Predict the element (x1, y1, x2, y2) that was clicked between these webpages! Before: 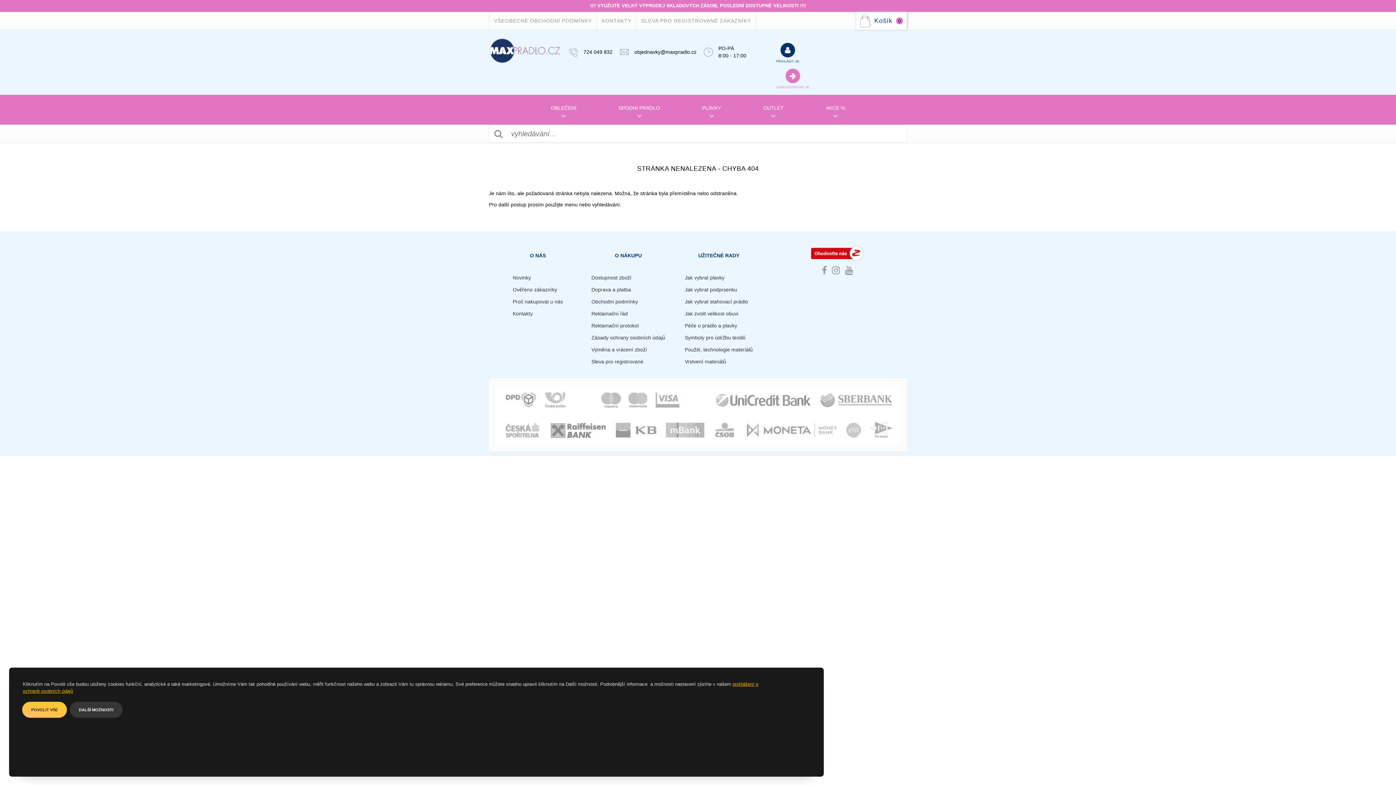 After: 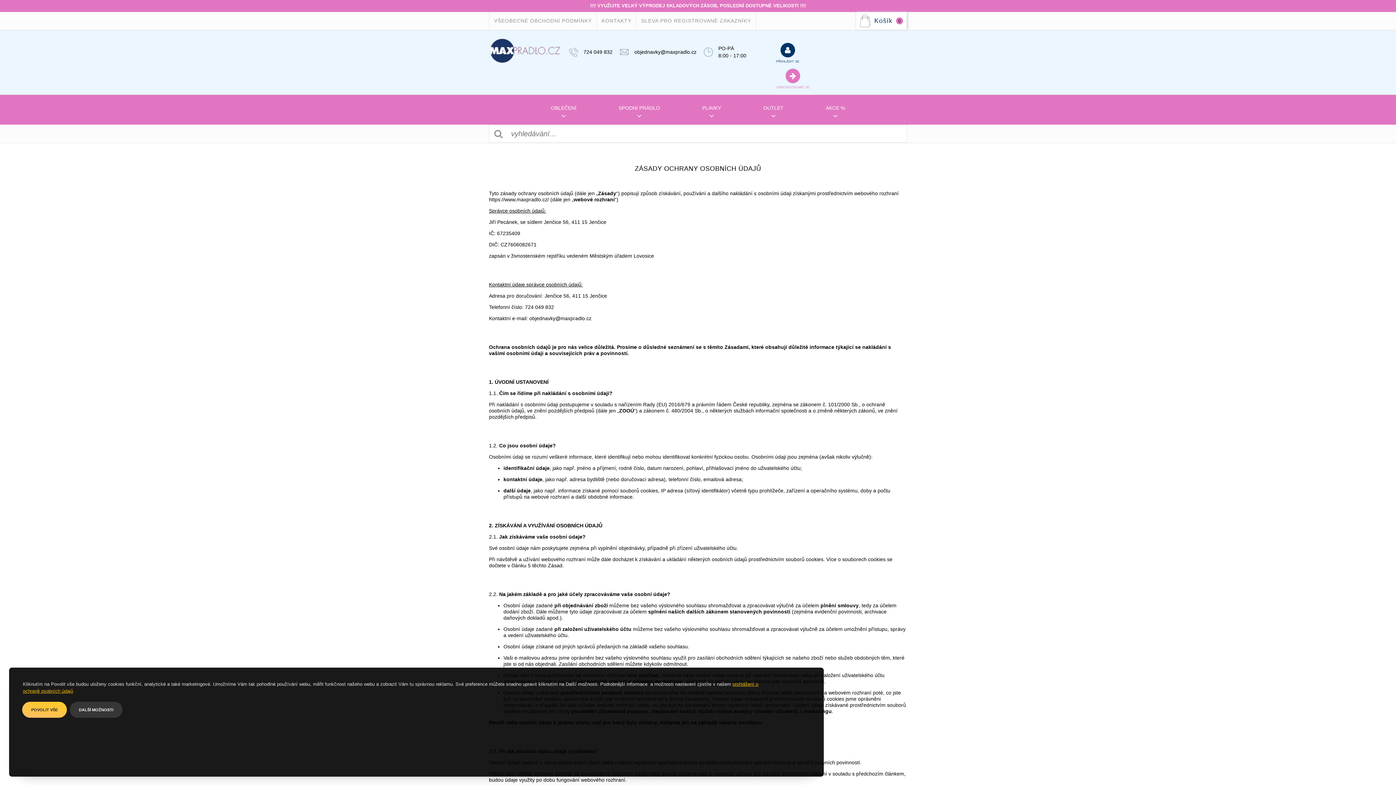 Action: bbox: (591, 333, 665, 345) label: Zásady ochrany osobních údajů